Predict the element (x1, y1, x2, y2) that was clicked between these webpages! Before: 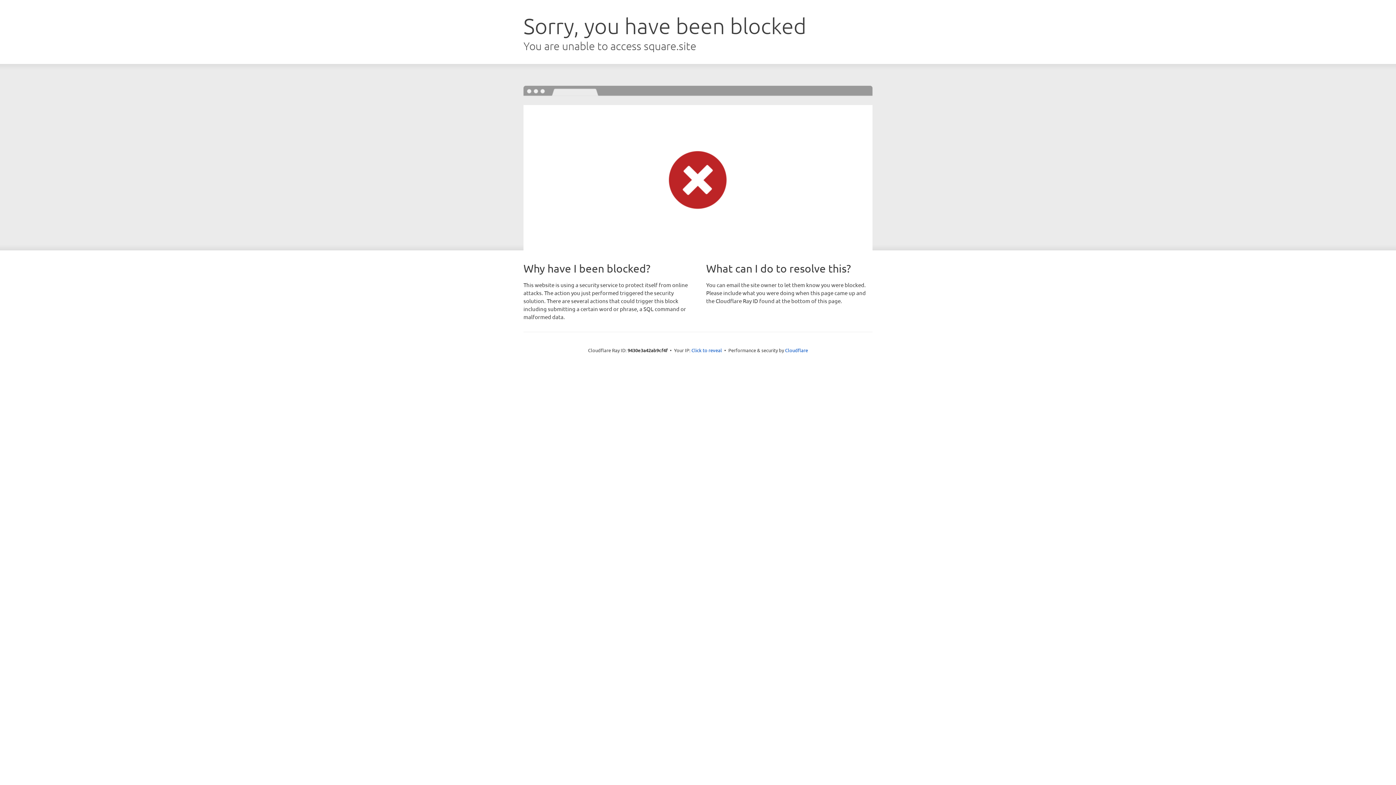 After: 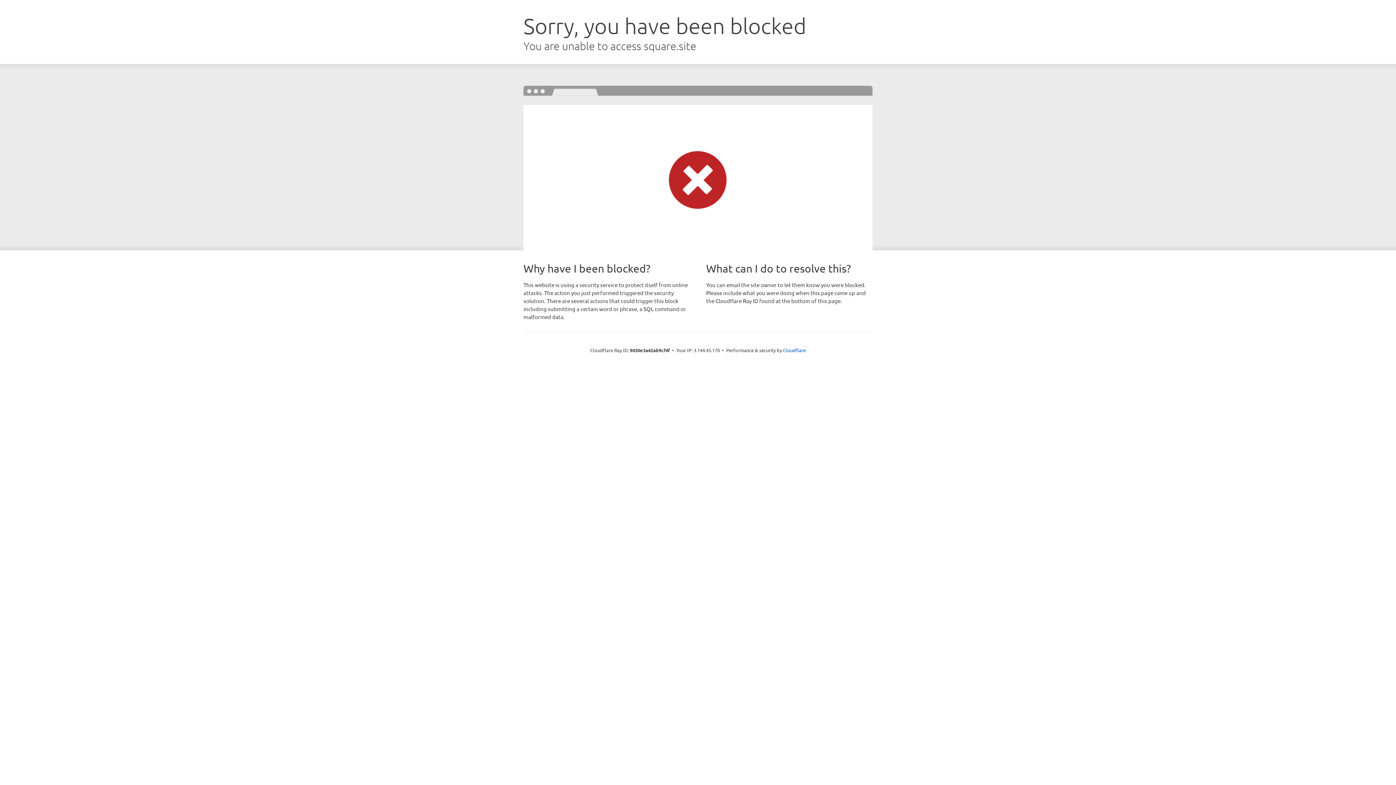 Action: bbox: (691, 346, 722, 353) label: Click to reveal